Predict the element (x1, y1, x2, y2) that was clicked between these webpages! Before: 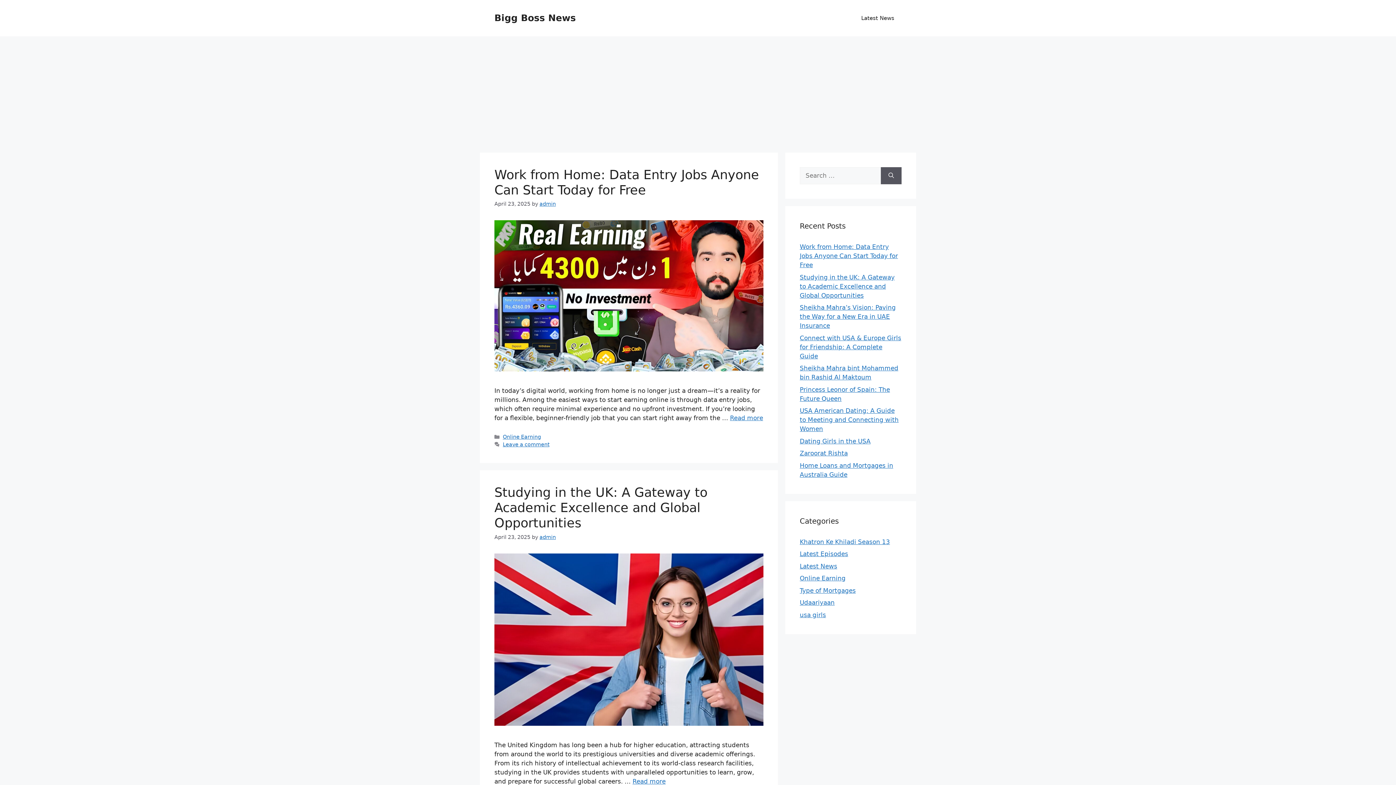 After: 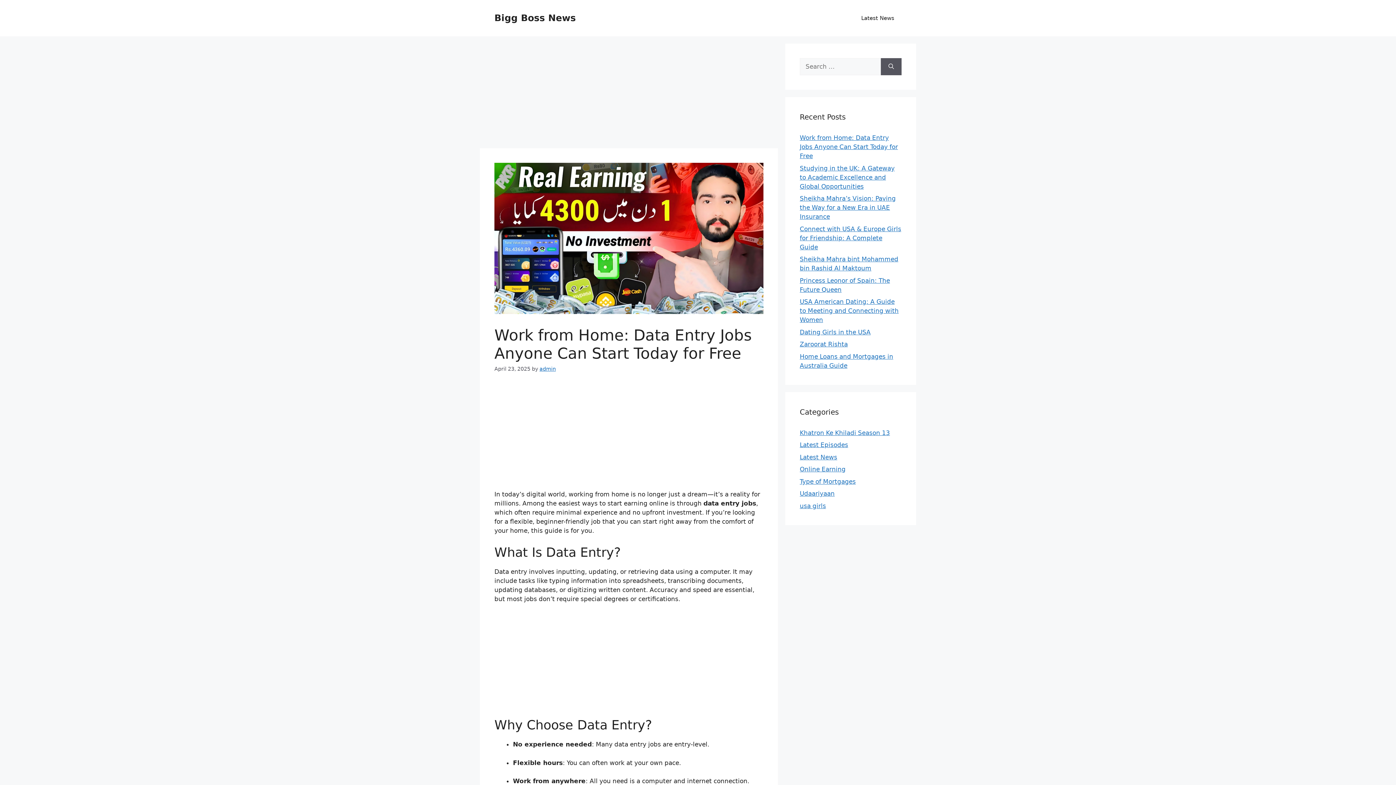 Action: bbox: (494, 365, 763, 373)